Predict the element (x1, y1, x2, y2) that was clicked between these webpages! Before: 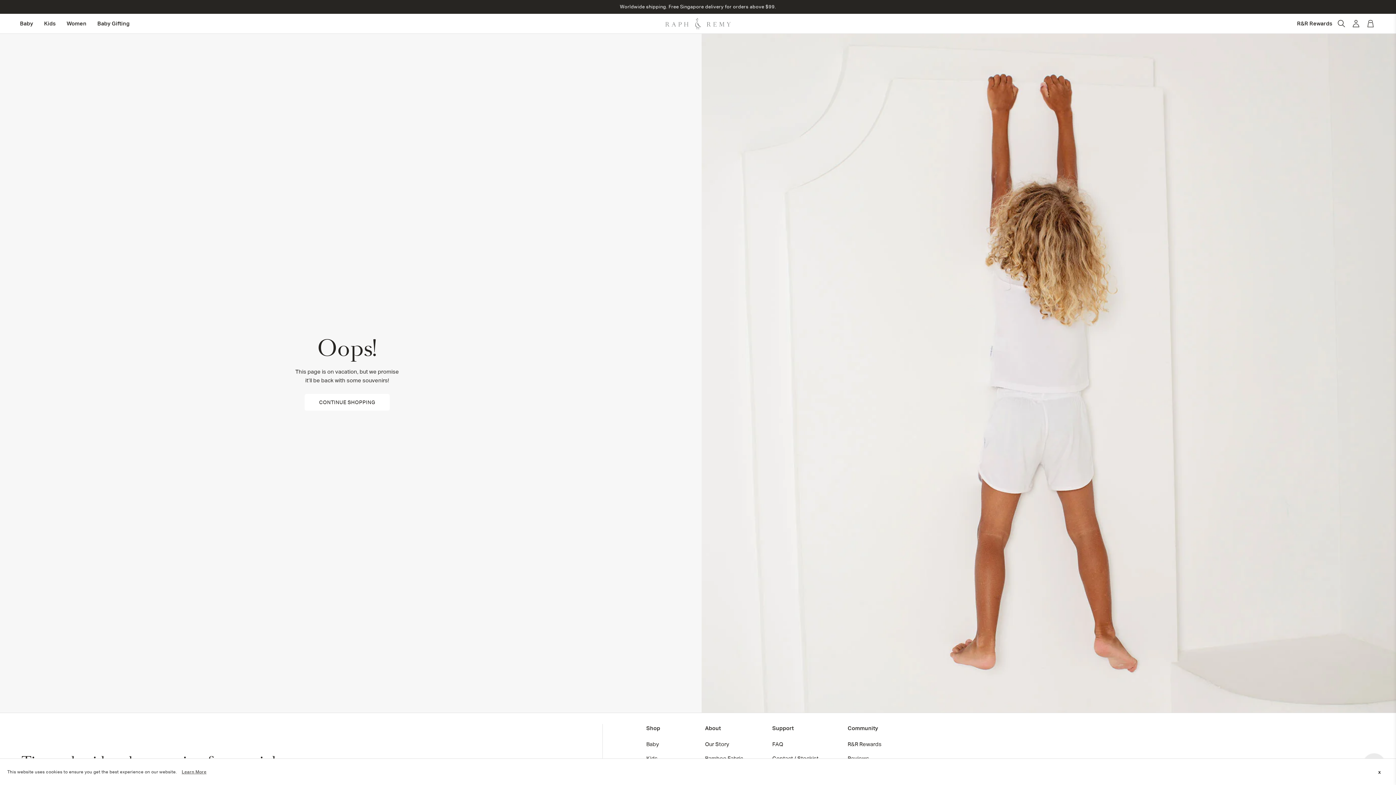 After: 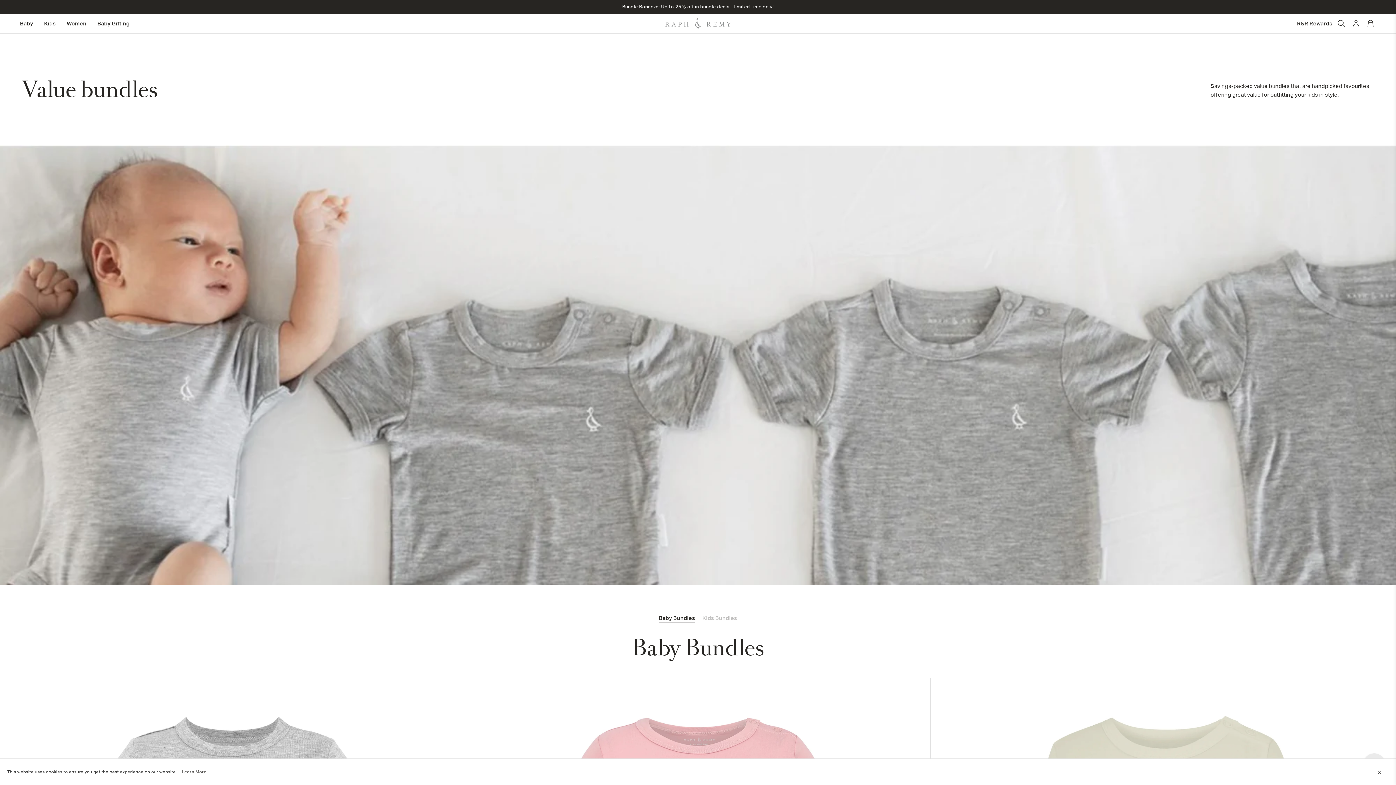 Action: label: Bundle Bonanza: Up to 25% off in bundle deals - limited time only! bbox: (622, 4, 774, 9)